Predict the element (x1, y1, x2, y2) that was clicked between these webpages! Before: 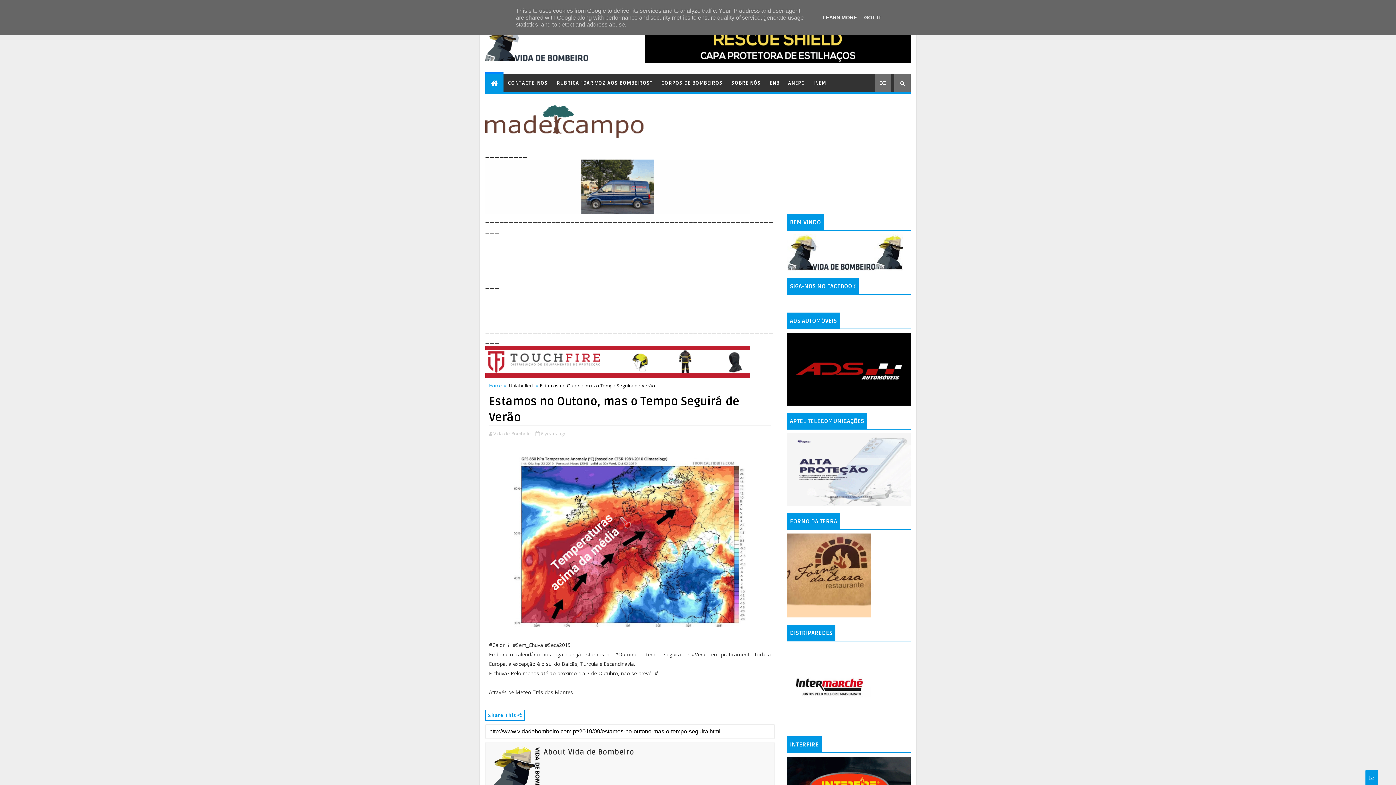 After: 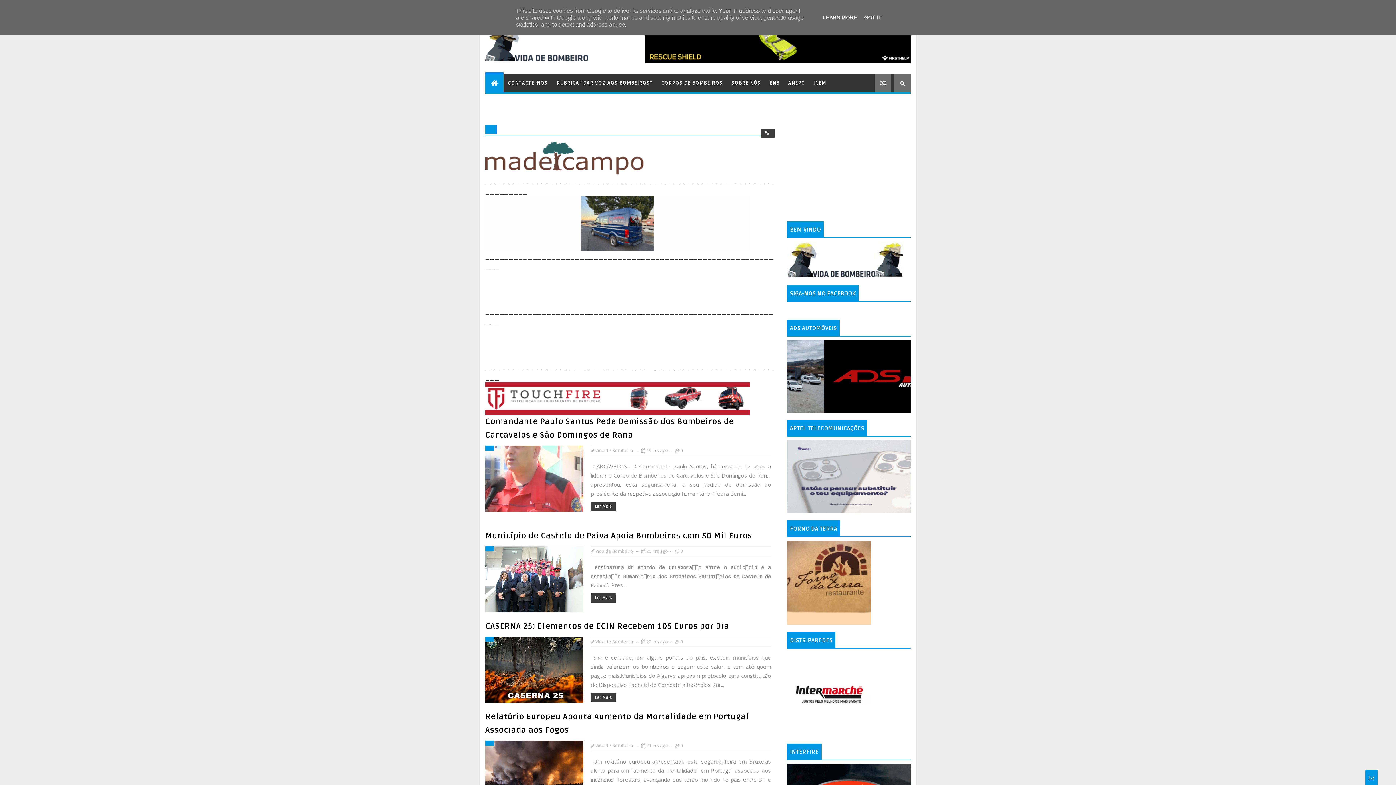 Action: bbox: (491, 78, 498, 88)